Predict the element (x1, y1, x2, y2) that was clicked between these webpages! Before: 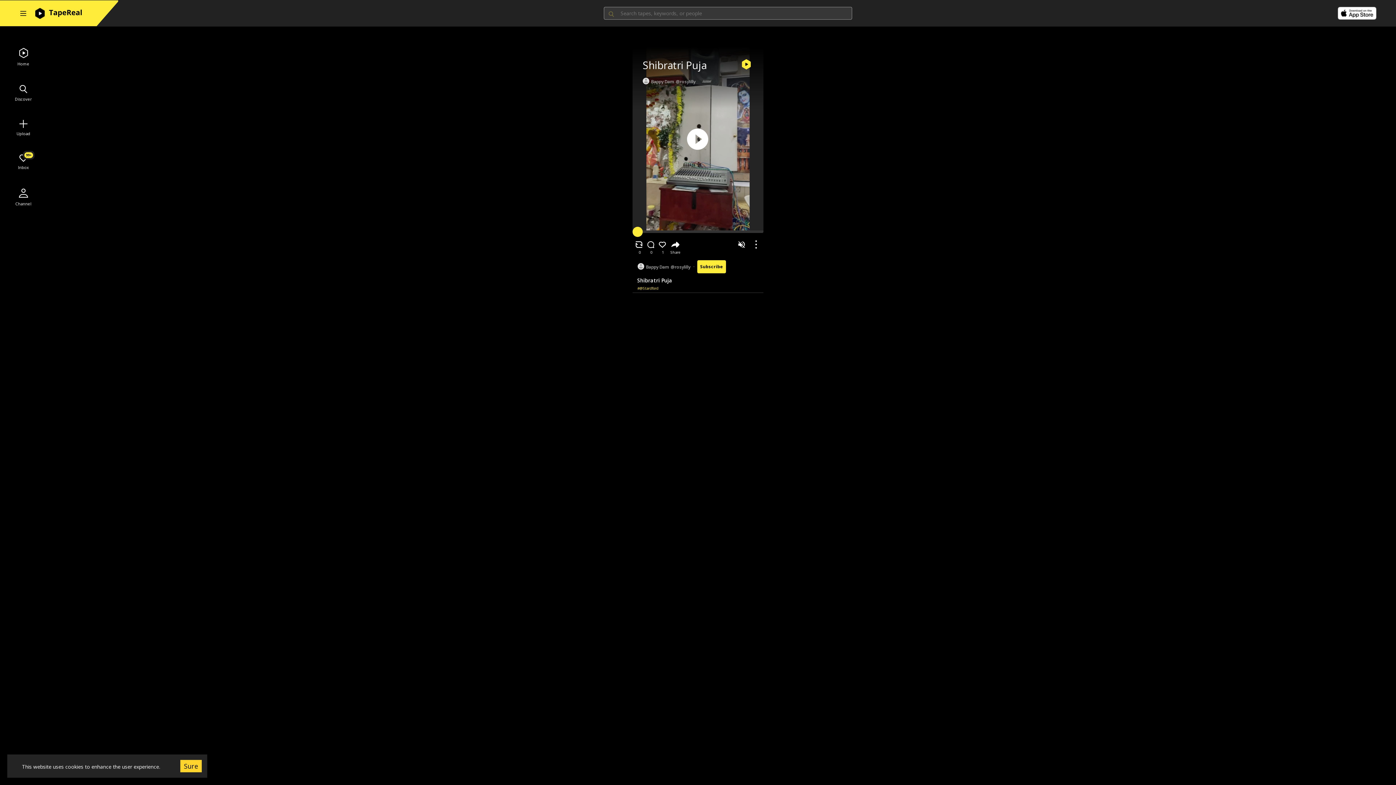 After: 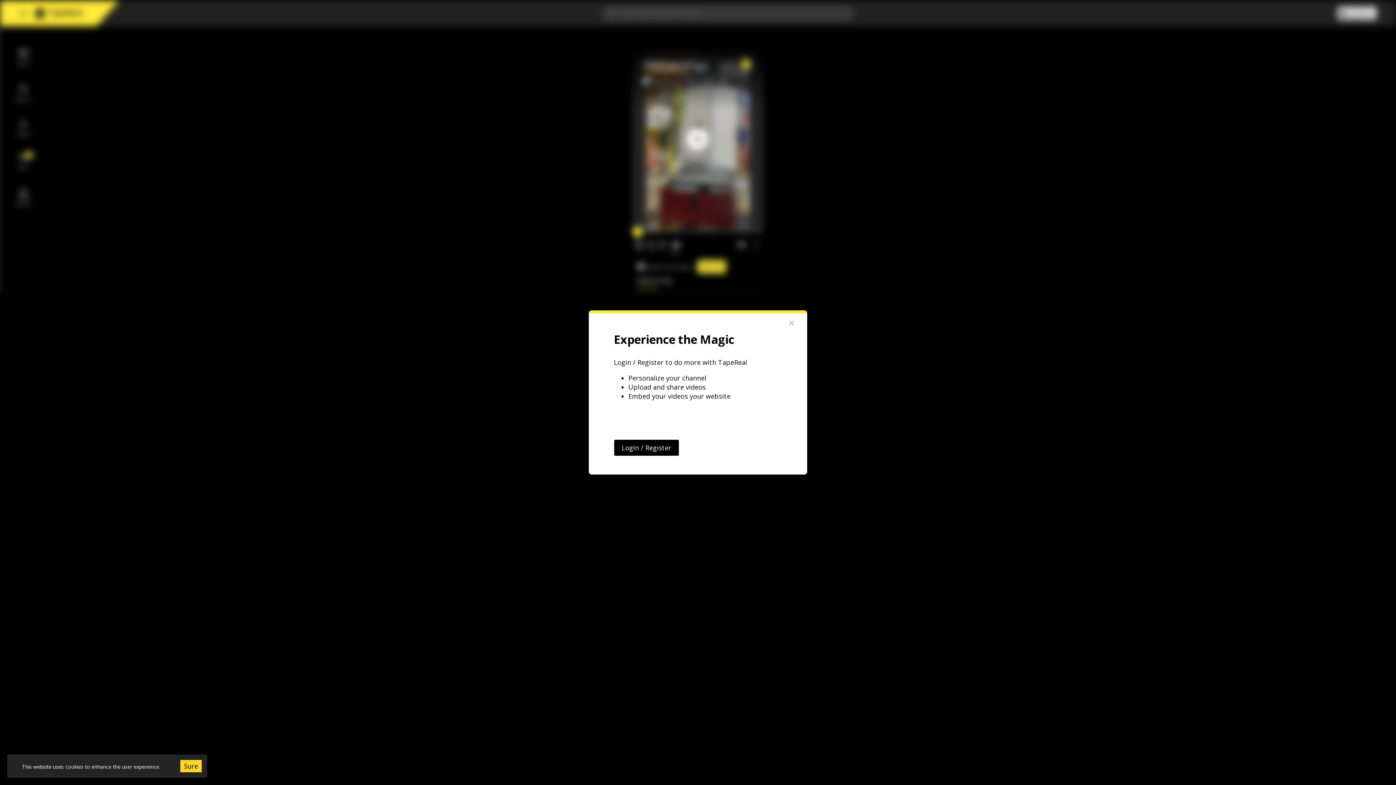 Action: label: Upload bbox: (14, 120, 32, 140)